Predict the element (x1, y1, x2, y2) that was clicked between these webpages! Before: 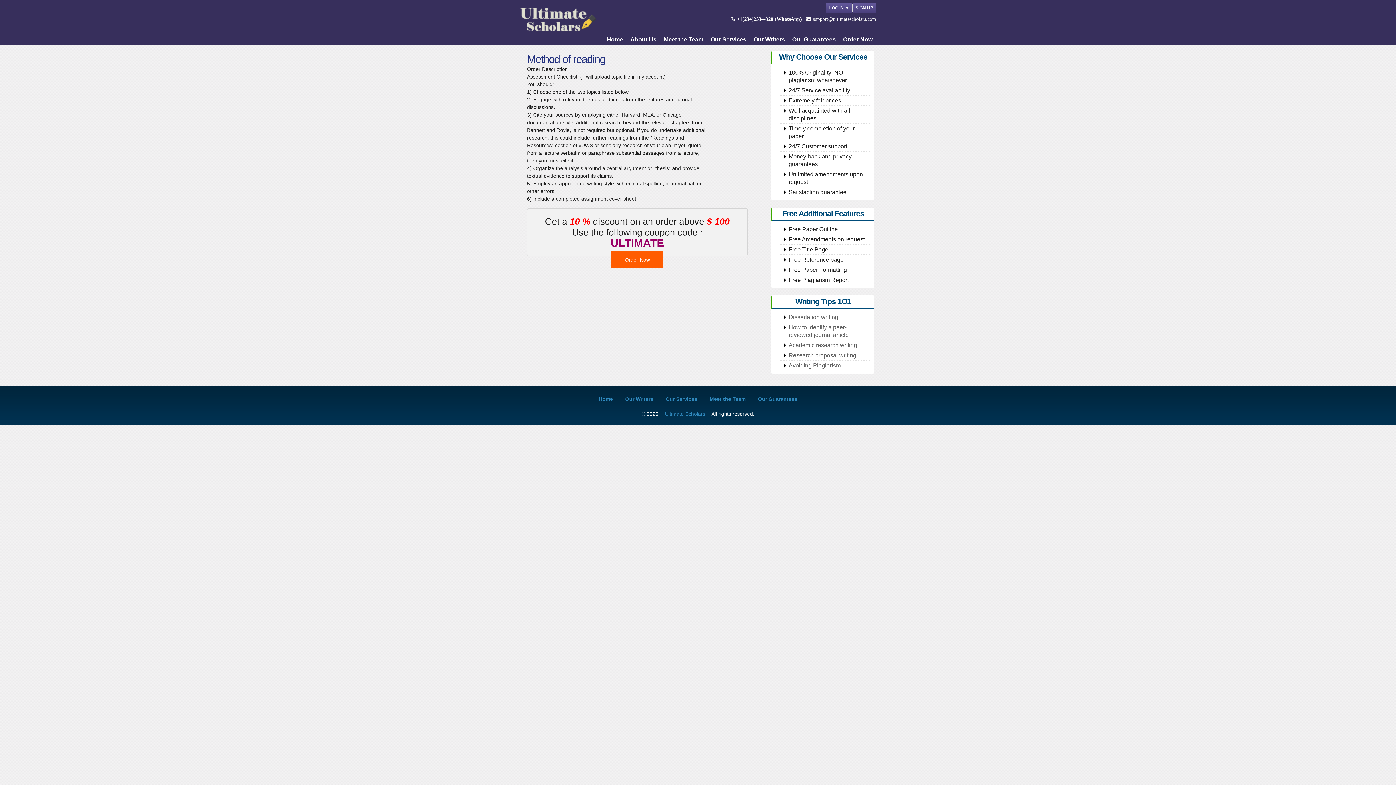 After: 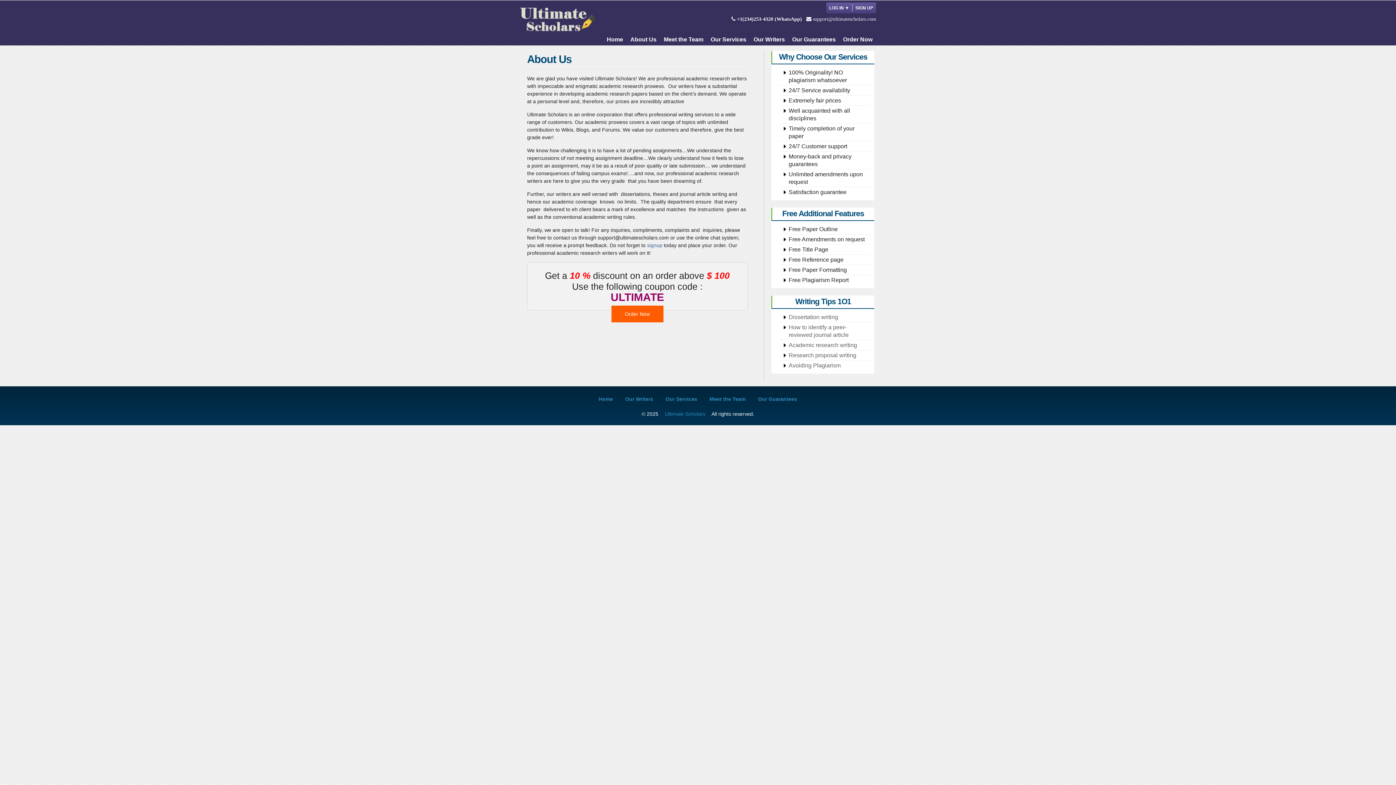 Action: bbox: (626, 33, 660, 45) label: About Us